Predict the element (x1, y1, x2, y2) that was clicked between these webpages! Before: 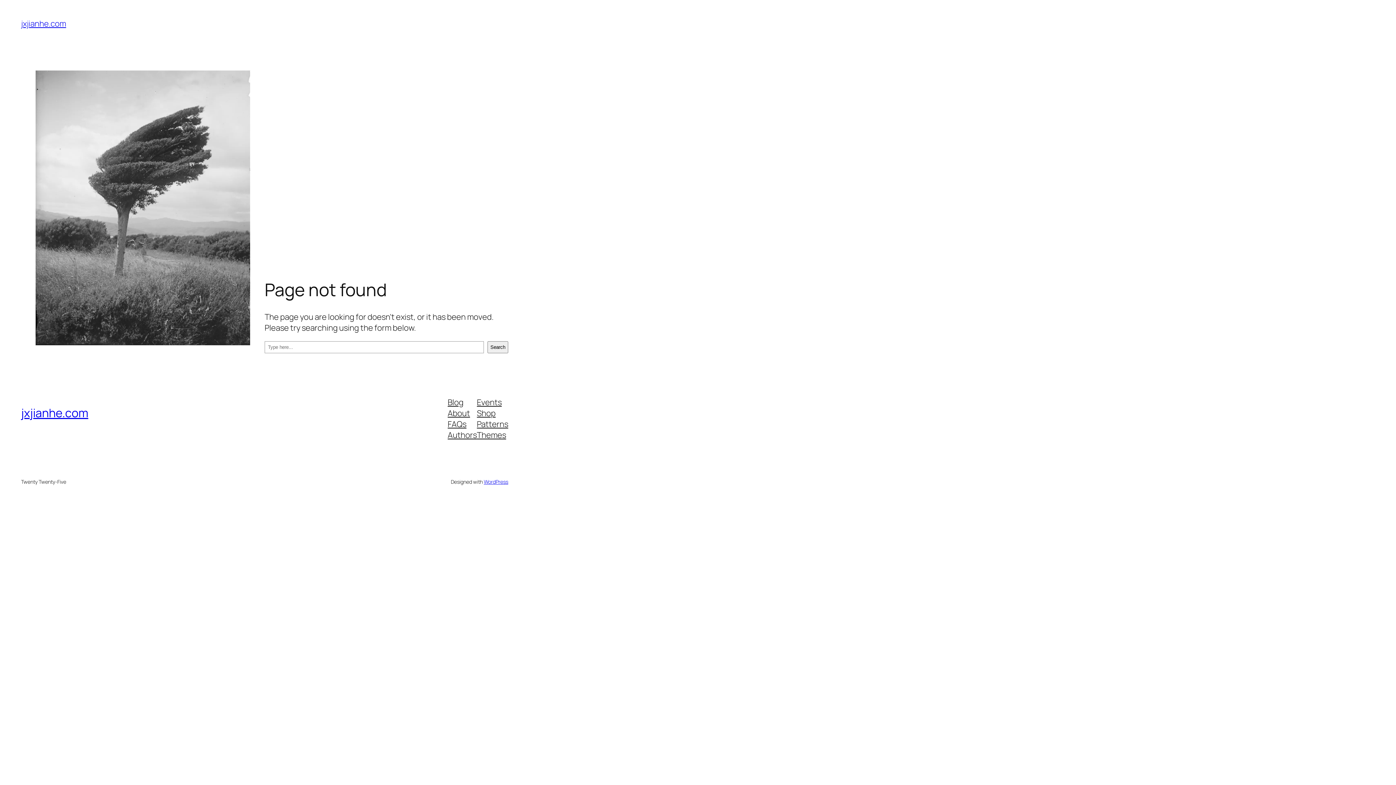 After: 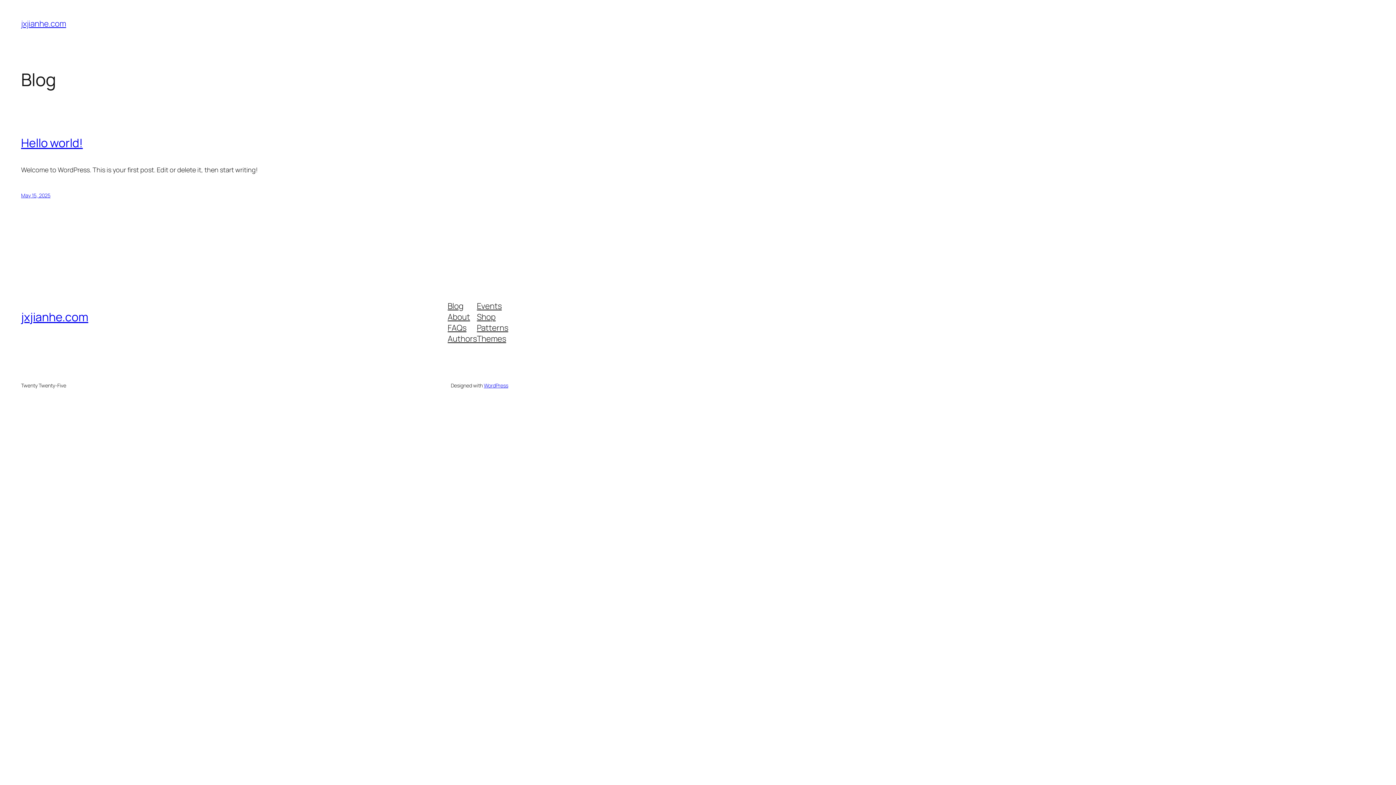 Action: bbox: (21, 405, 88, 421) label: jxjianhe.com